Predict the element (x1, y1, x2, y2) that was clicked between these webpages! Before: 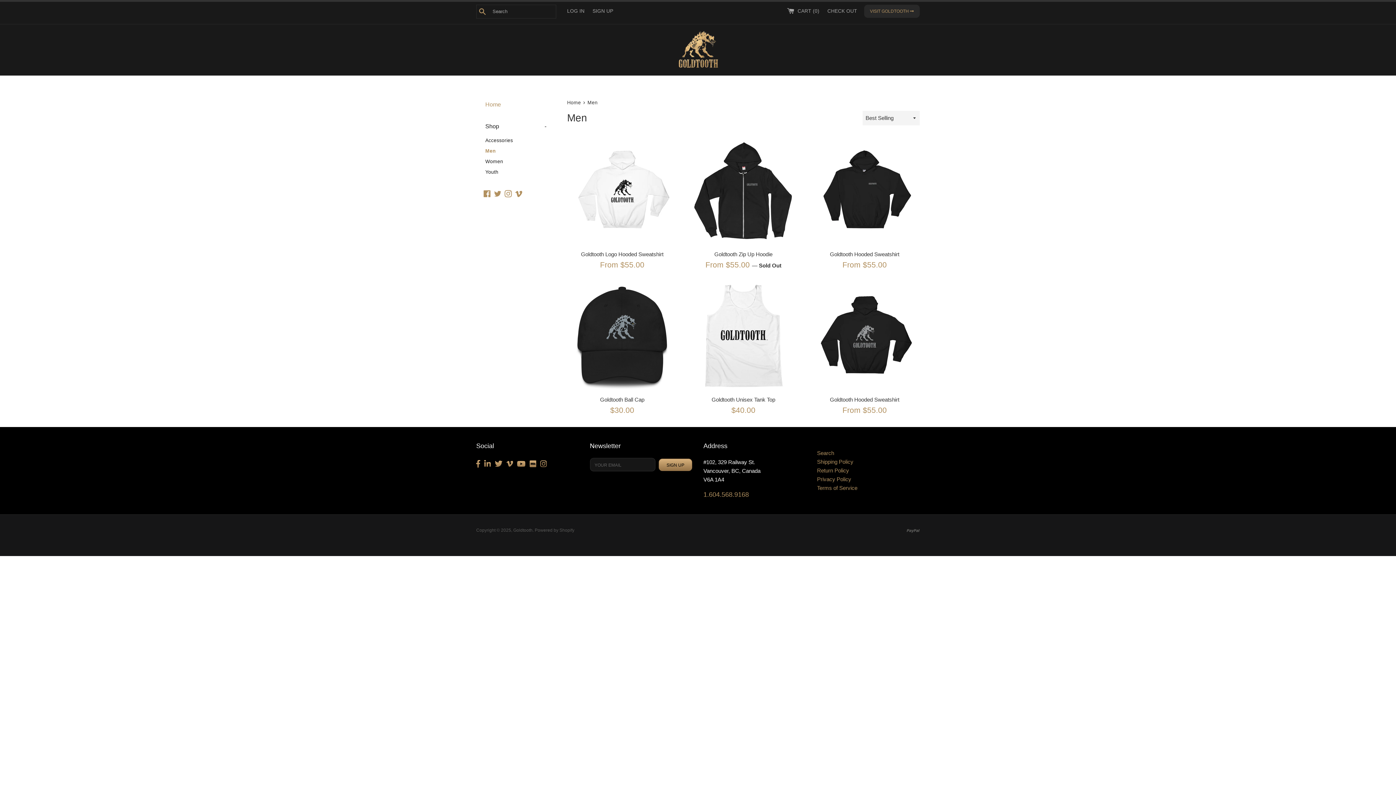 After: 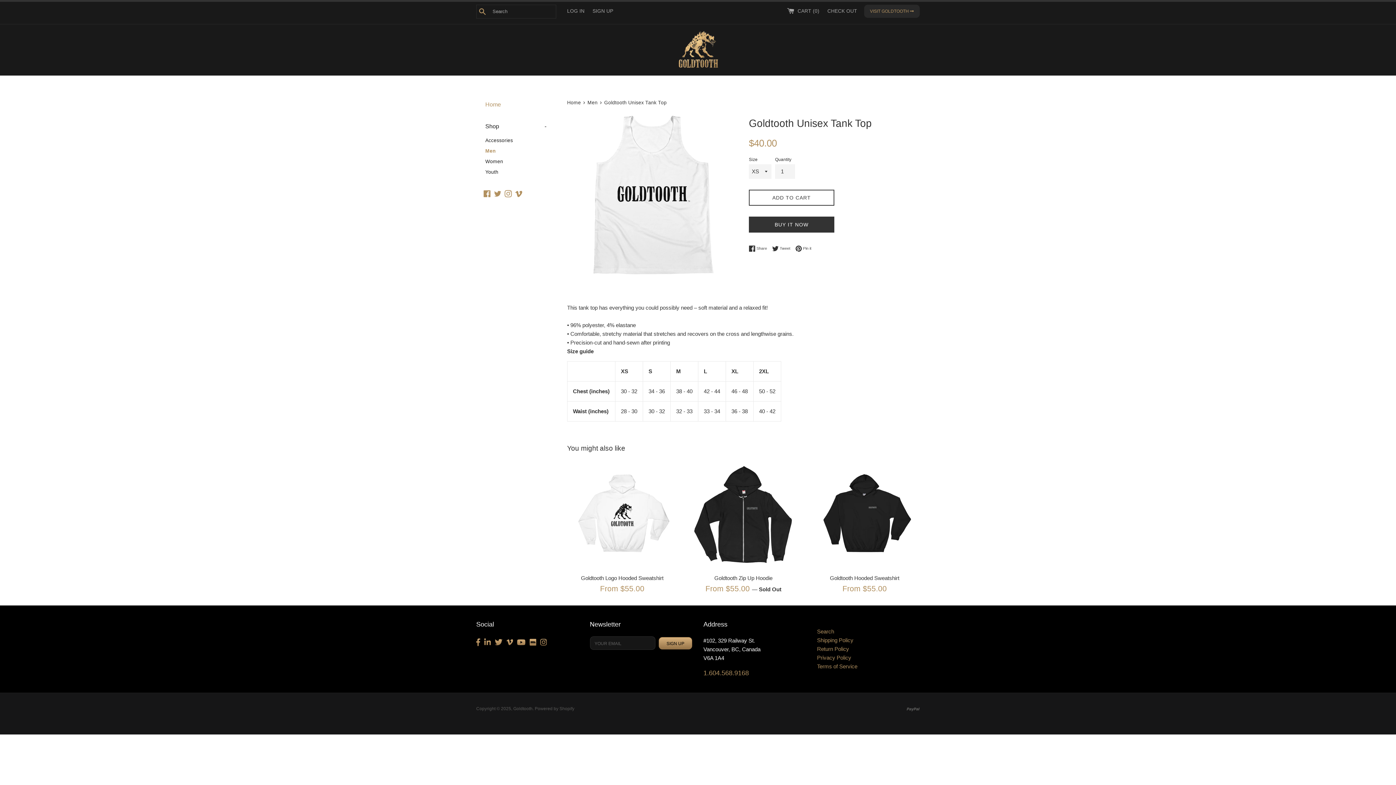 Action: label: Goldtooth Unisex Tank Top bbox: (711, 396, 775, 402)